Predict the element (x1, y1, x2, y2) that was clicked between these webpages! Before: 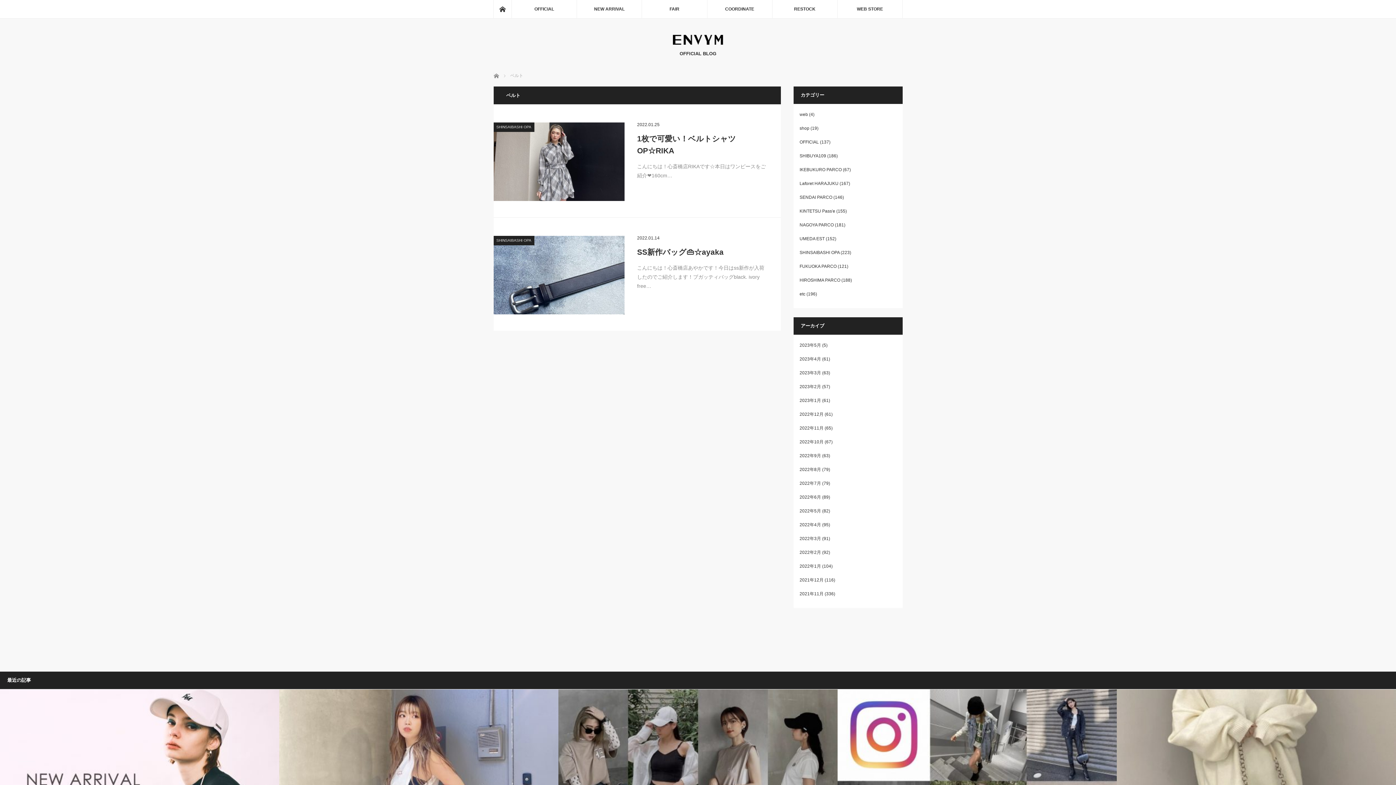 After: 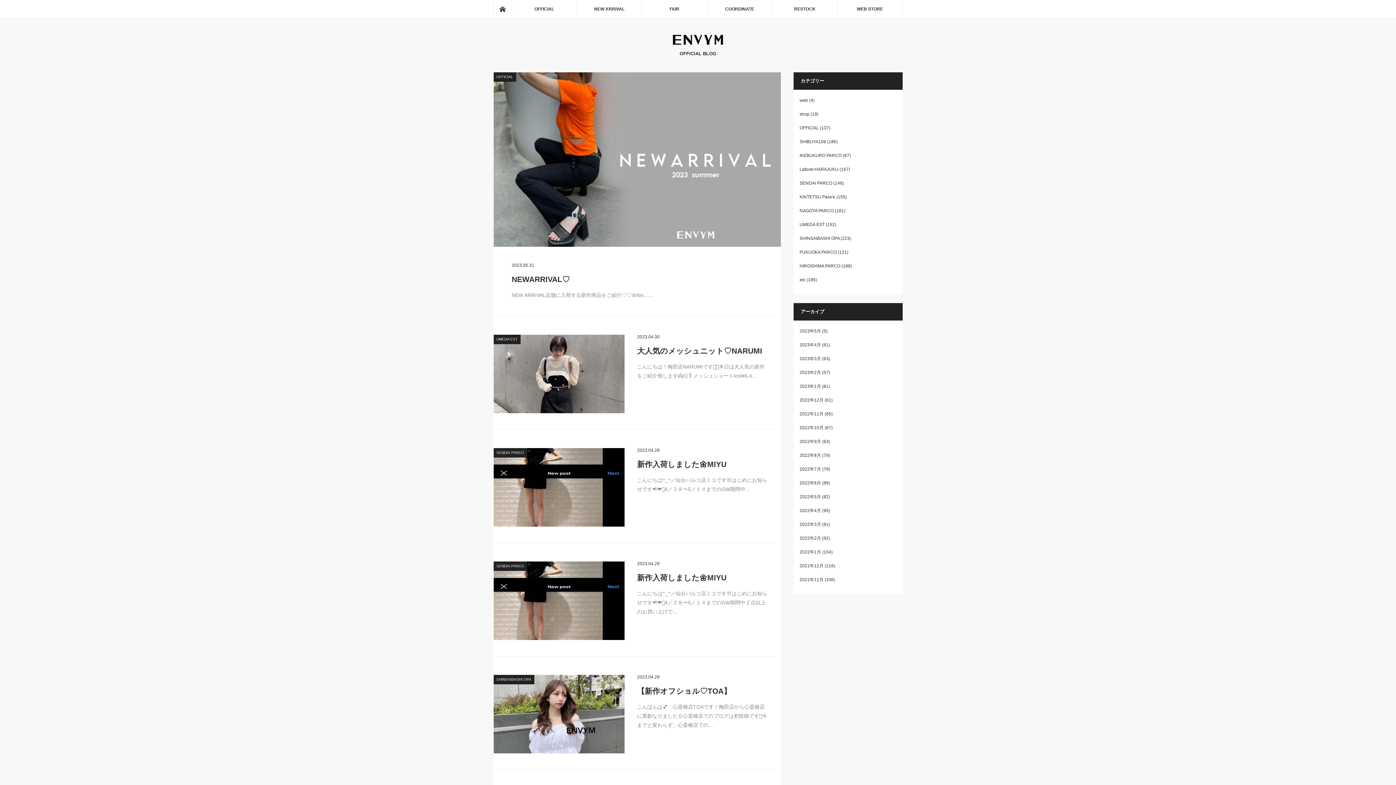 Action: label: ホーム bbox: (493, 0, 511, 18)